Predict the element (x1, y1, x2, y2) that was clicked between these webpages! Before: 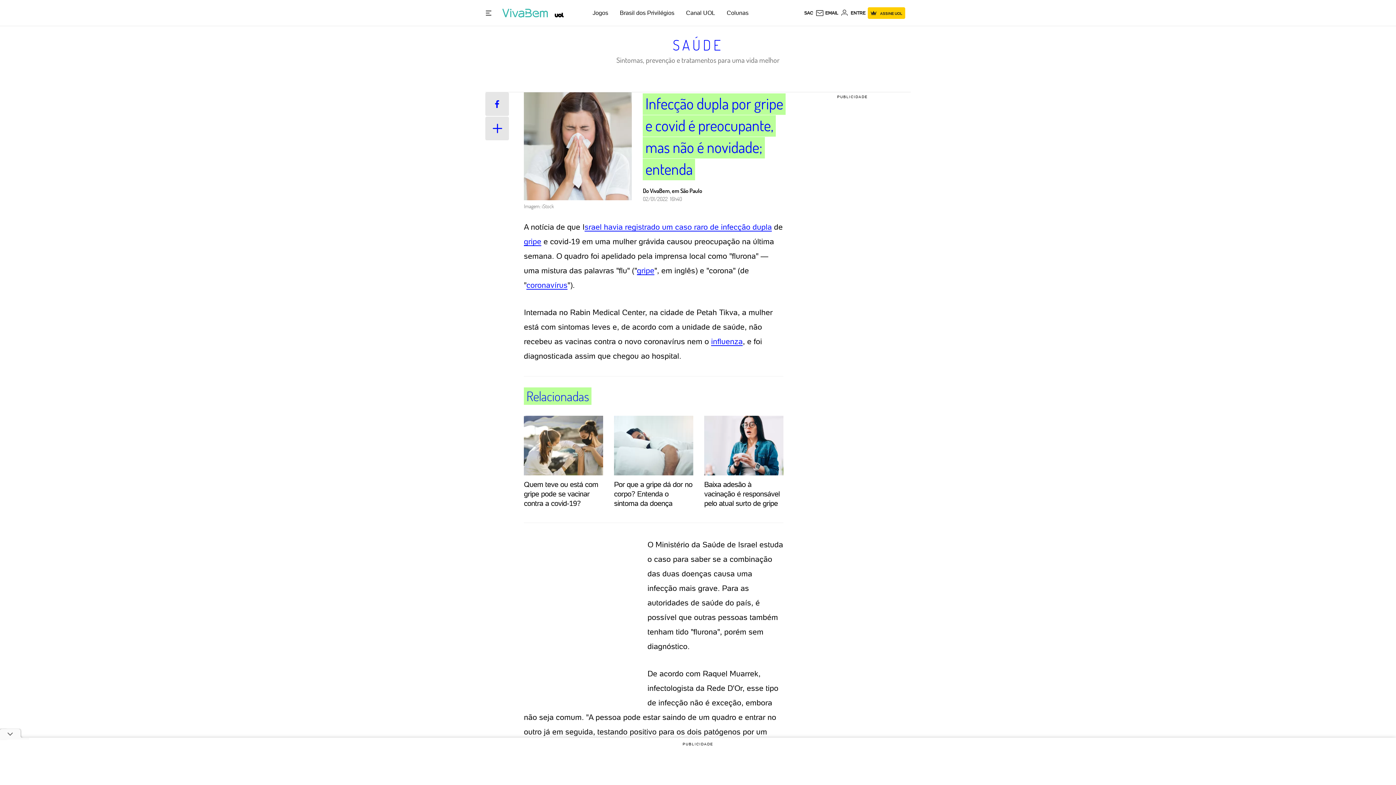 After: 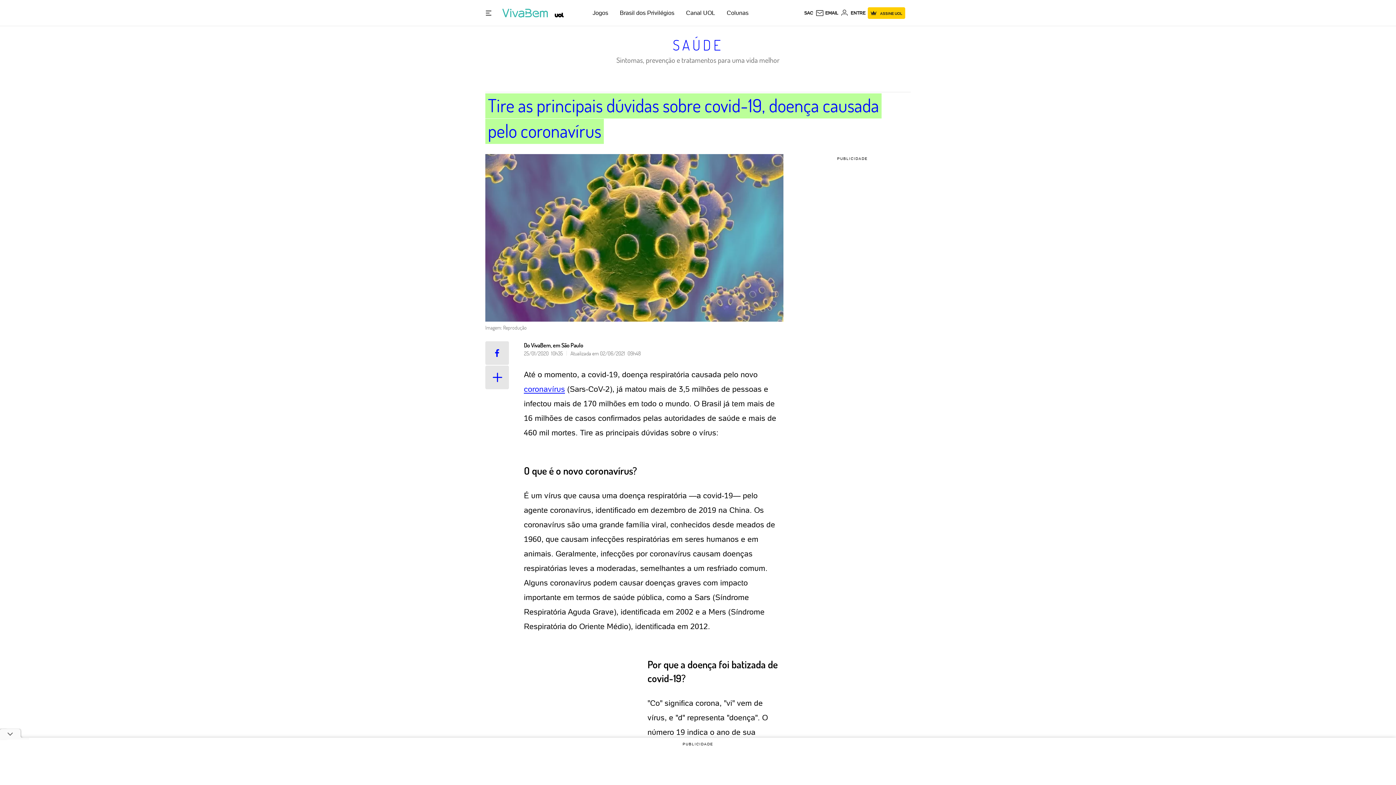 Action: bbox: (526, 280, 567, 289) label: coronavírus